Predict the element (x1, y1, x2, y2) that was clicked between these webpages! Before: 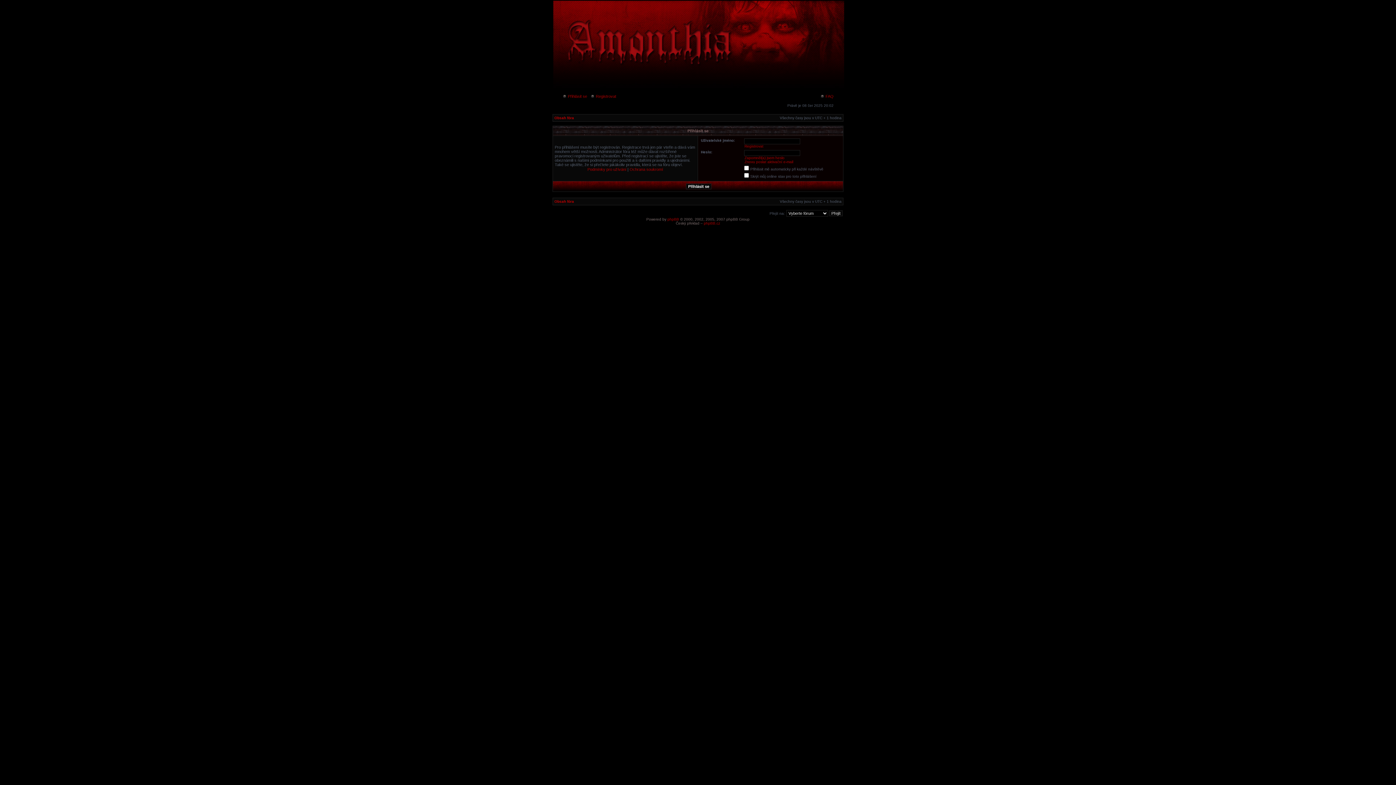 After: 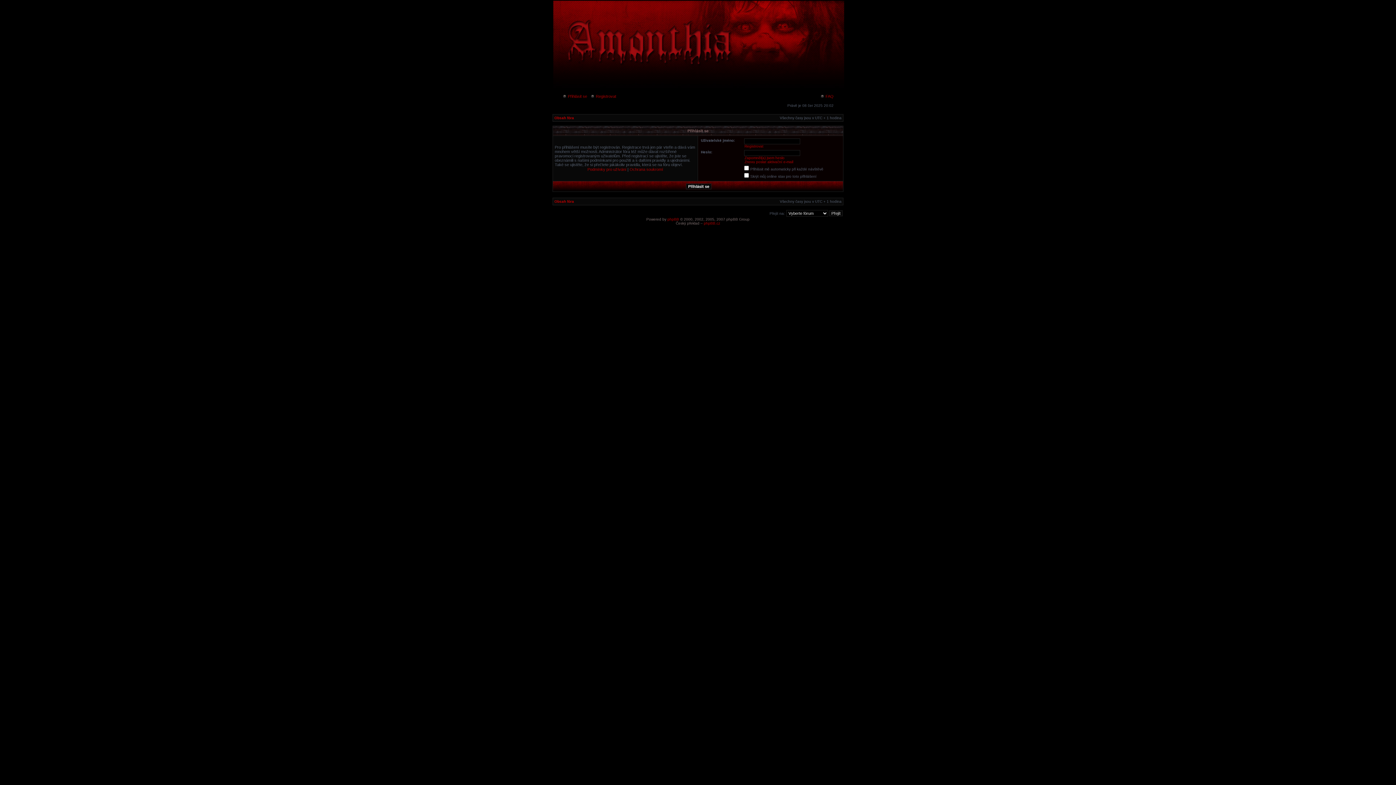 Action: bbox: (562, 94, 587, 98) label:  Přihlásit se